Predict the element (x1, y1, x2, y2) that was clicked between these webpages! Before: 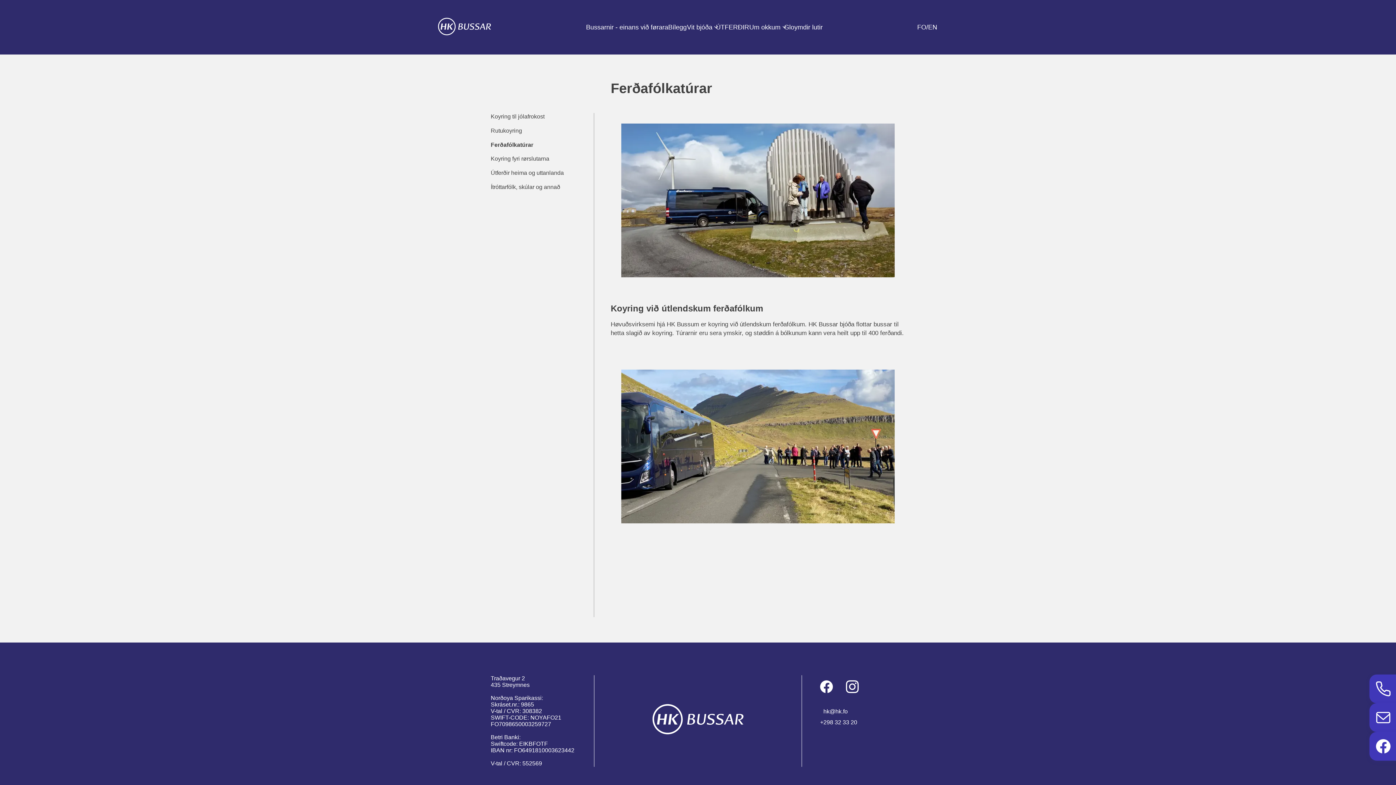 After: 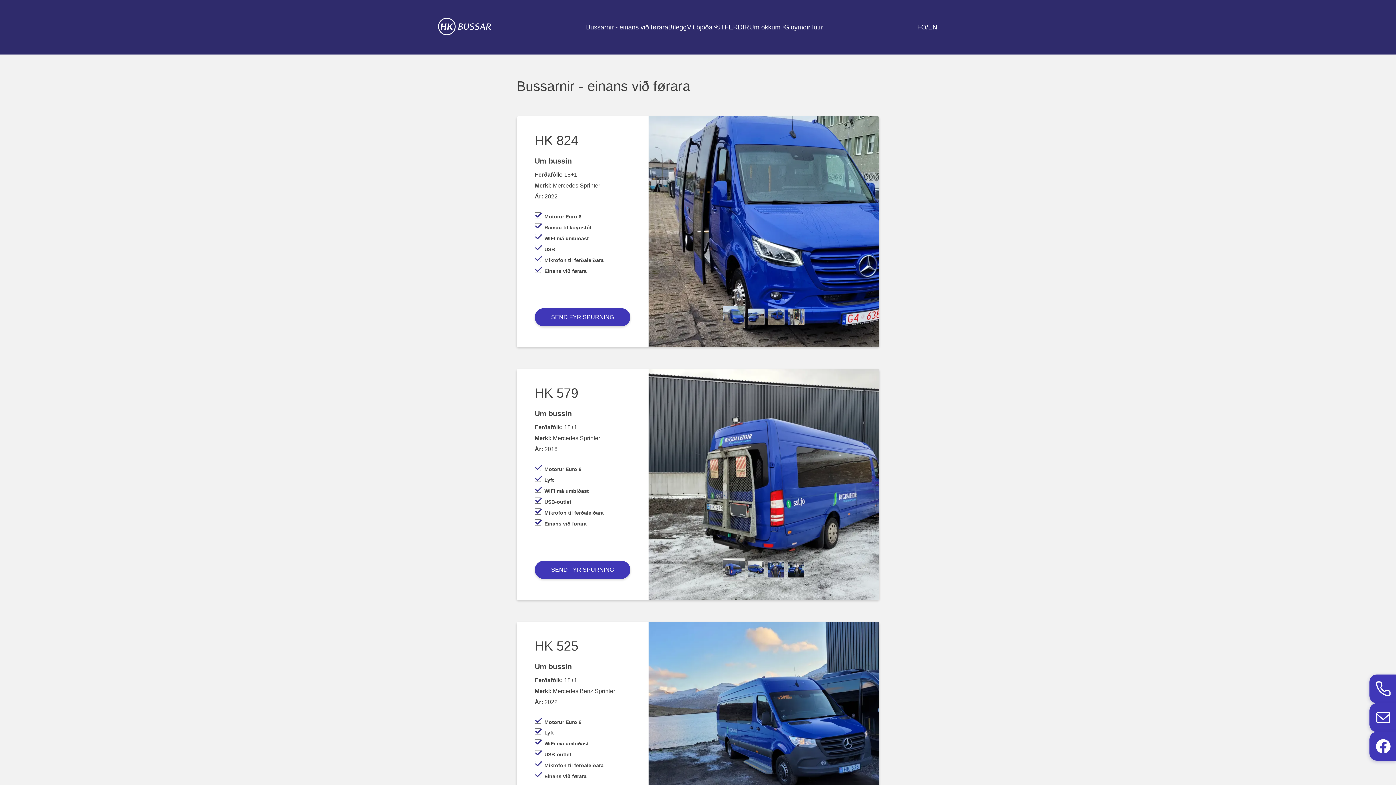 Action: bbox: (586, 23, 668, 31) label: Bussarnir - einans við førara